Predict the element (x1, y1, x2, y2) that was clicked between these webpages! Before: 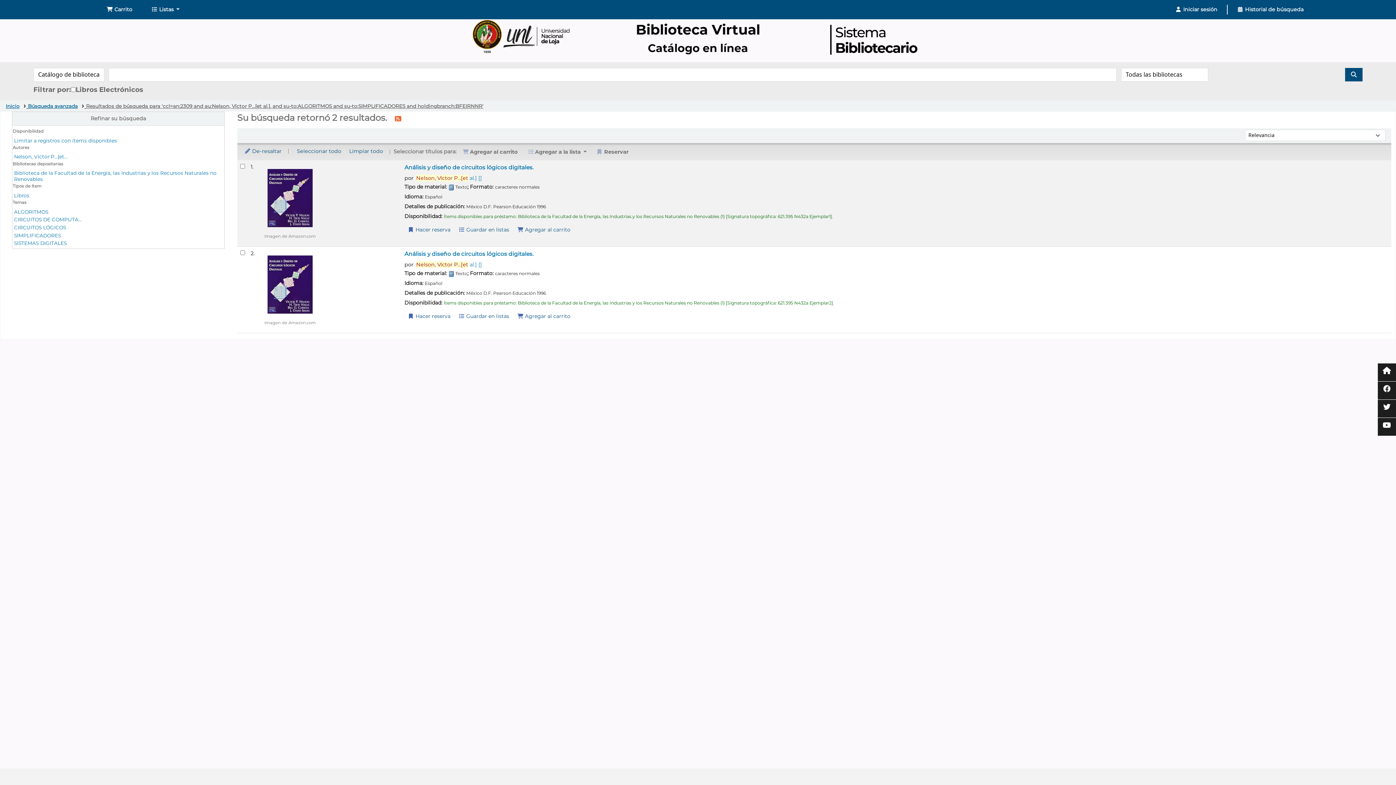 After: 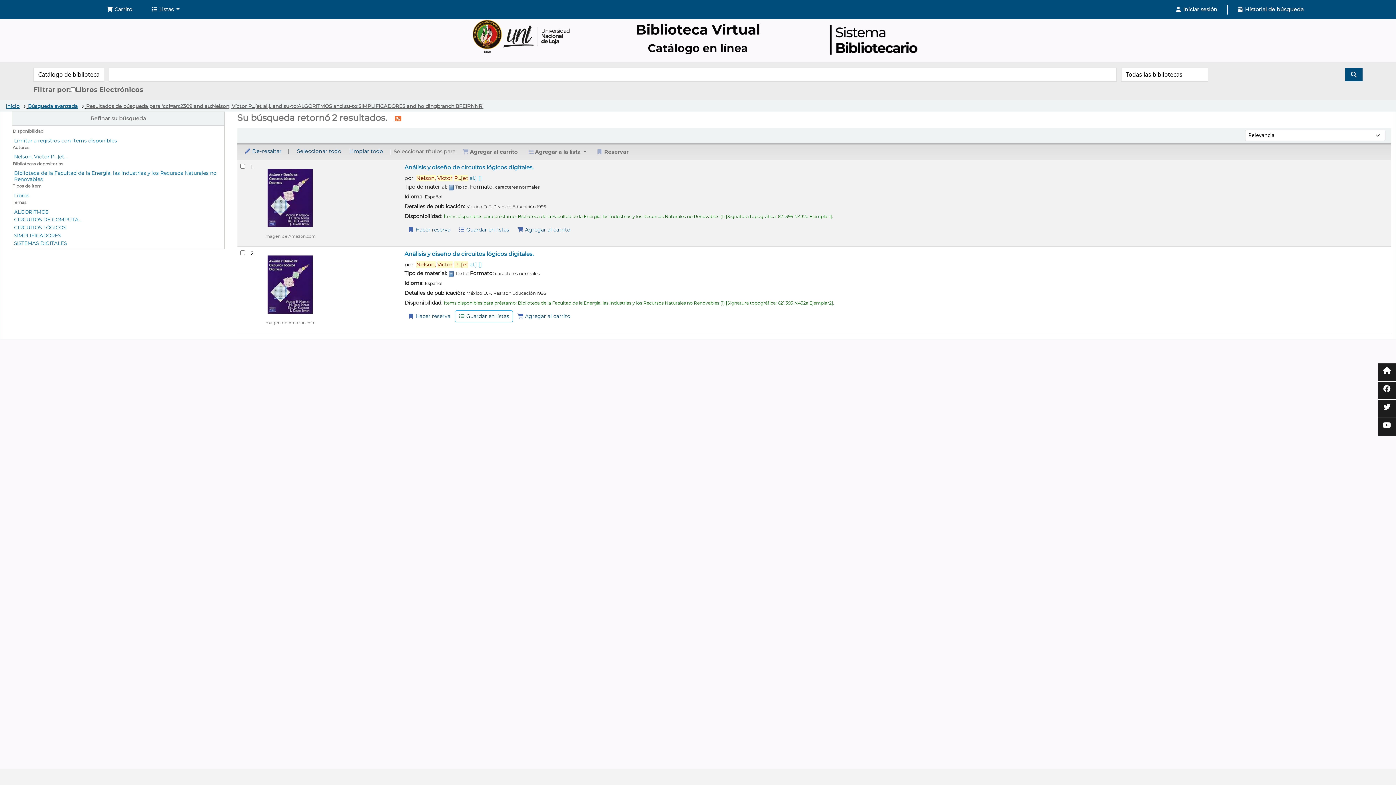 Action: label:  Guardar en listas bbox: (455, 311, 512, 322)